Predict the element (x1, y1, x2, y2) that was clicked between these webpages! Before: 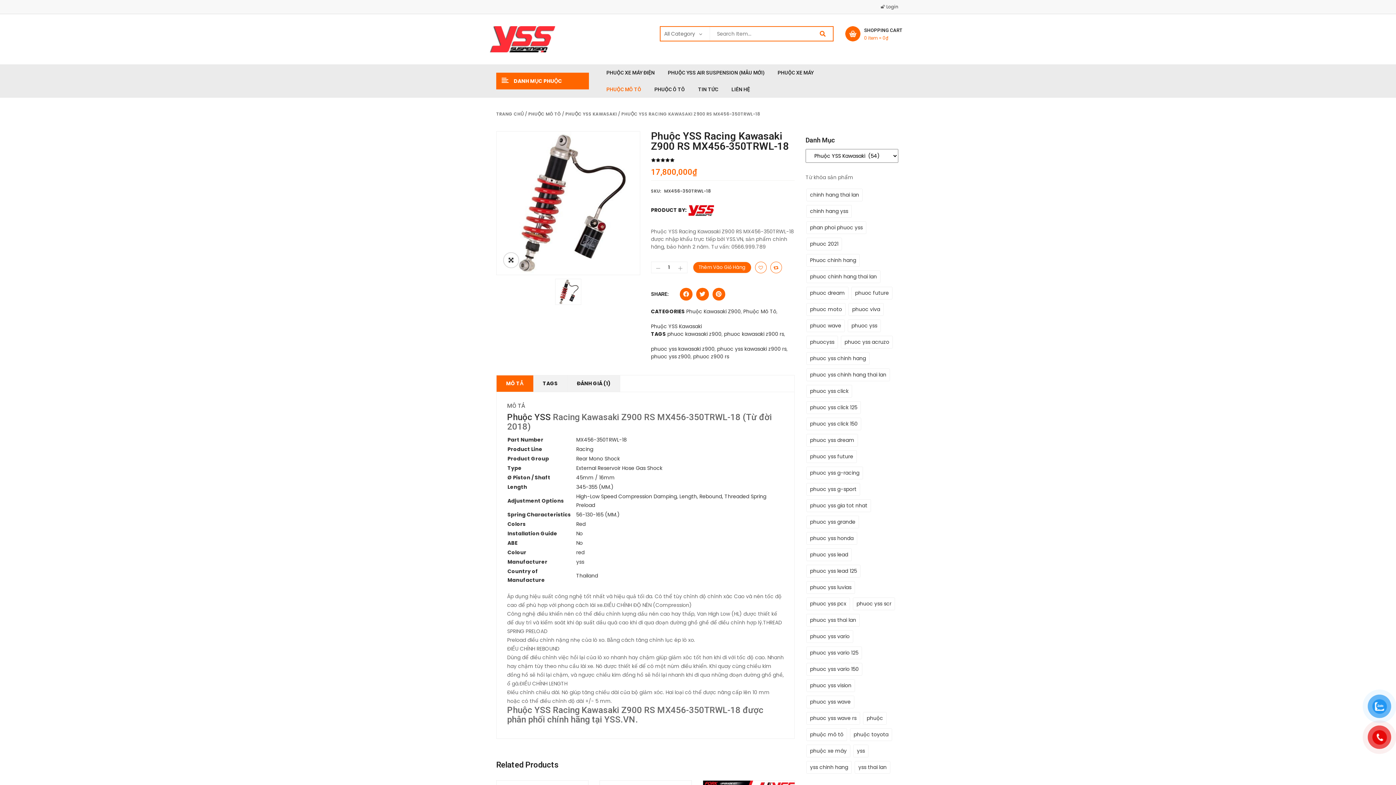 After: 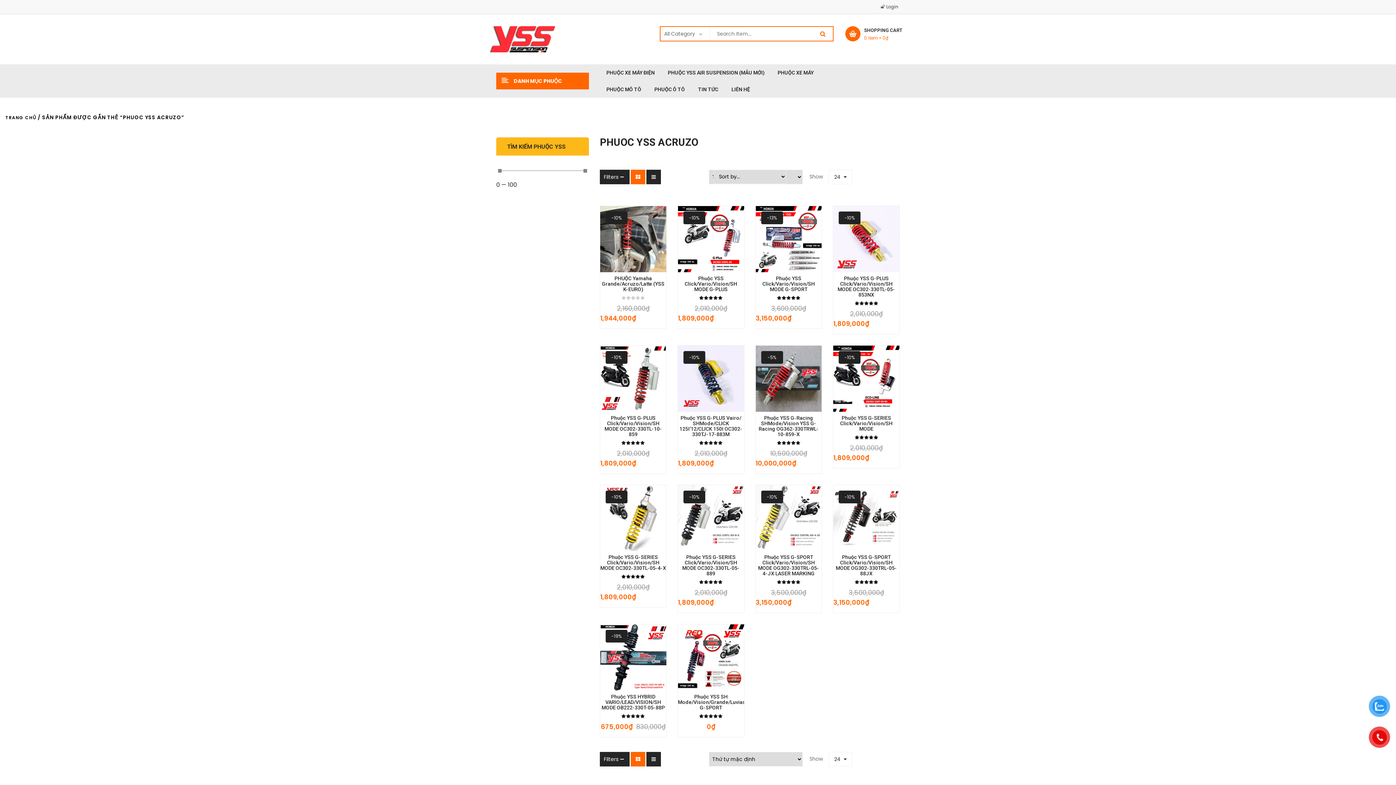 Action: label: phuoc yss acruzo bbox: (841, 336, 893, 348)